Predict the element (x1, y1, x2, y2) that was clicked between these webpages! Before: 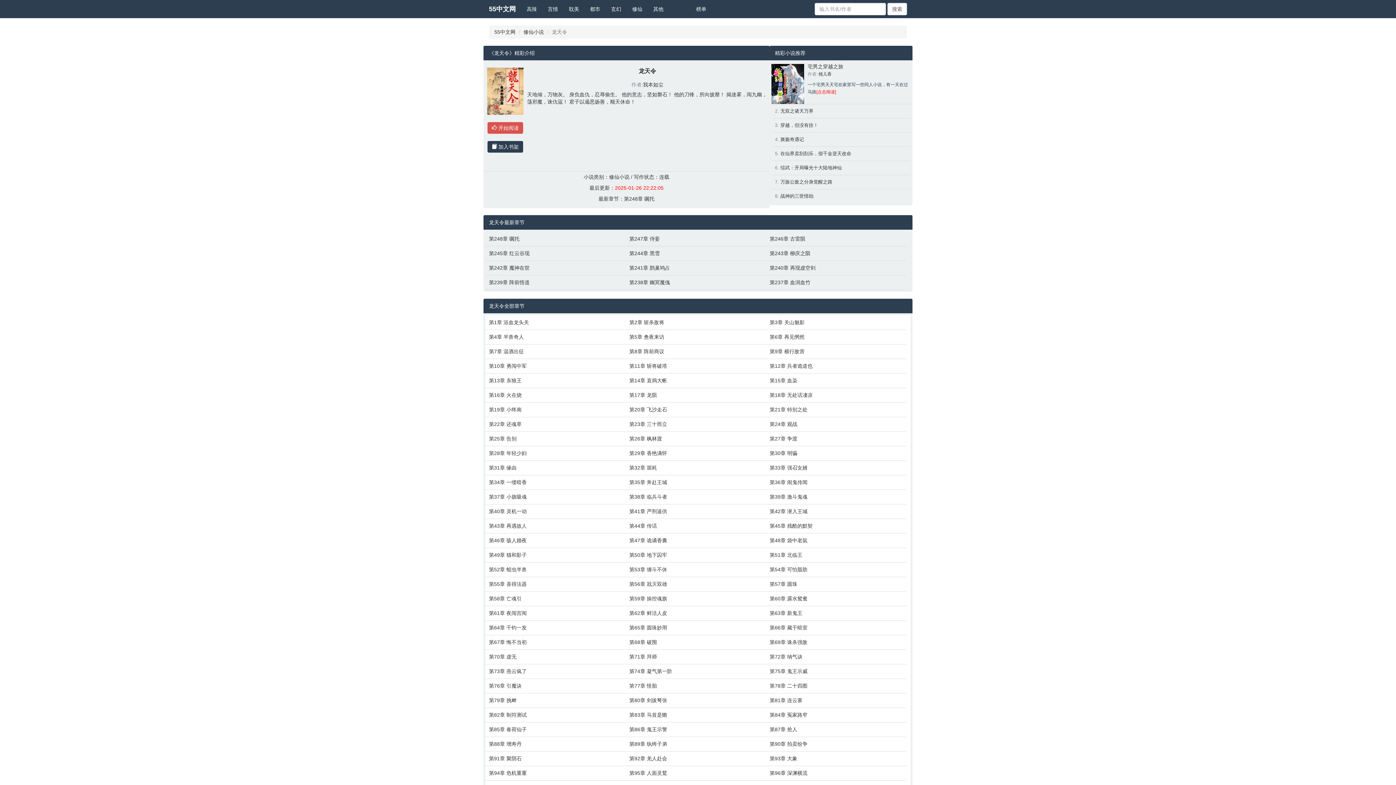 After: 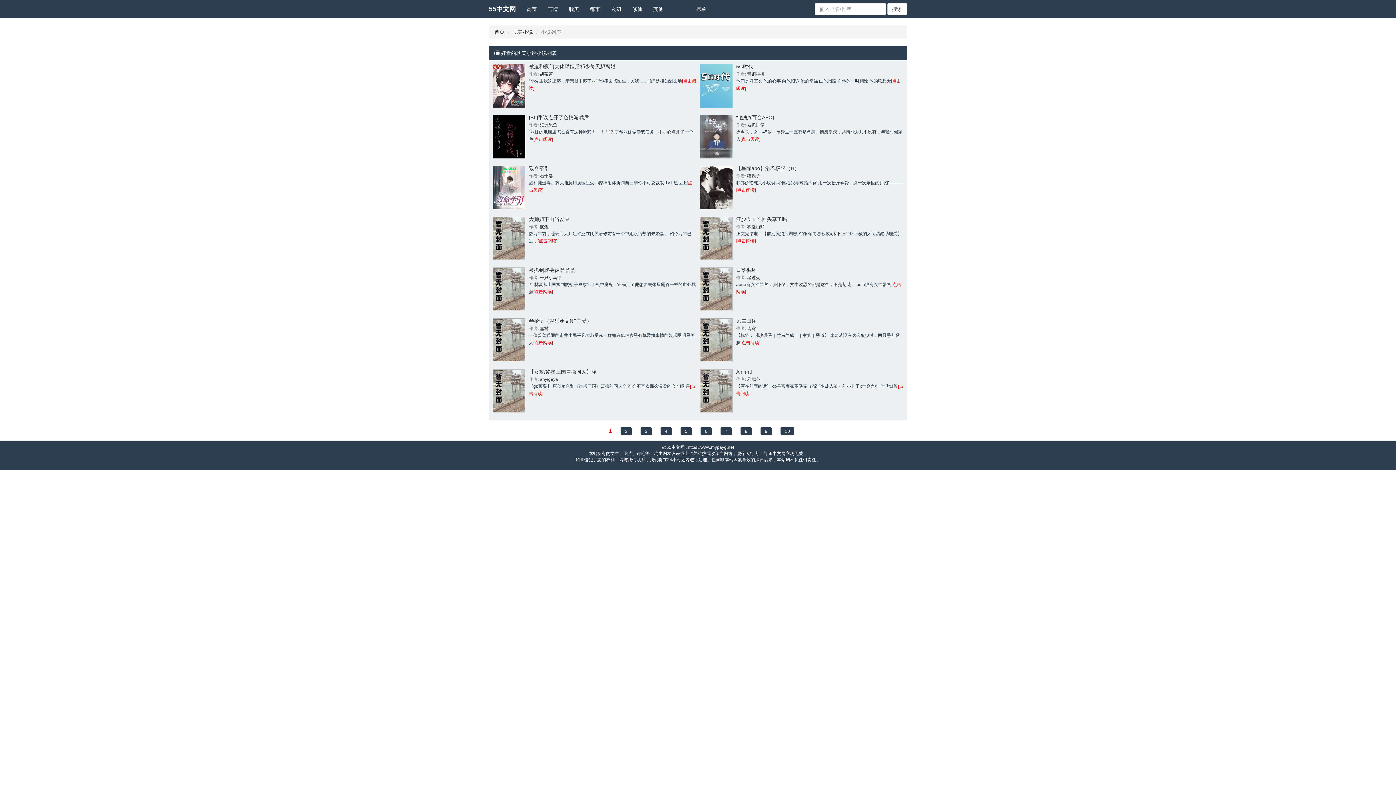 Action: bbox: (563, 0, 584, 18) label: 耽美